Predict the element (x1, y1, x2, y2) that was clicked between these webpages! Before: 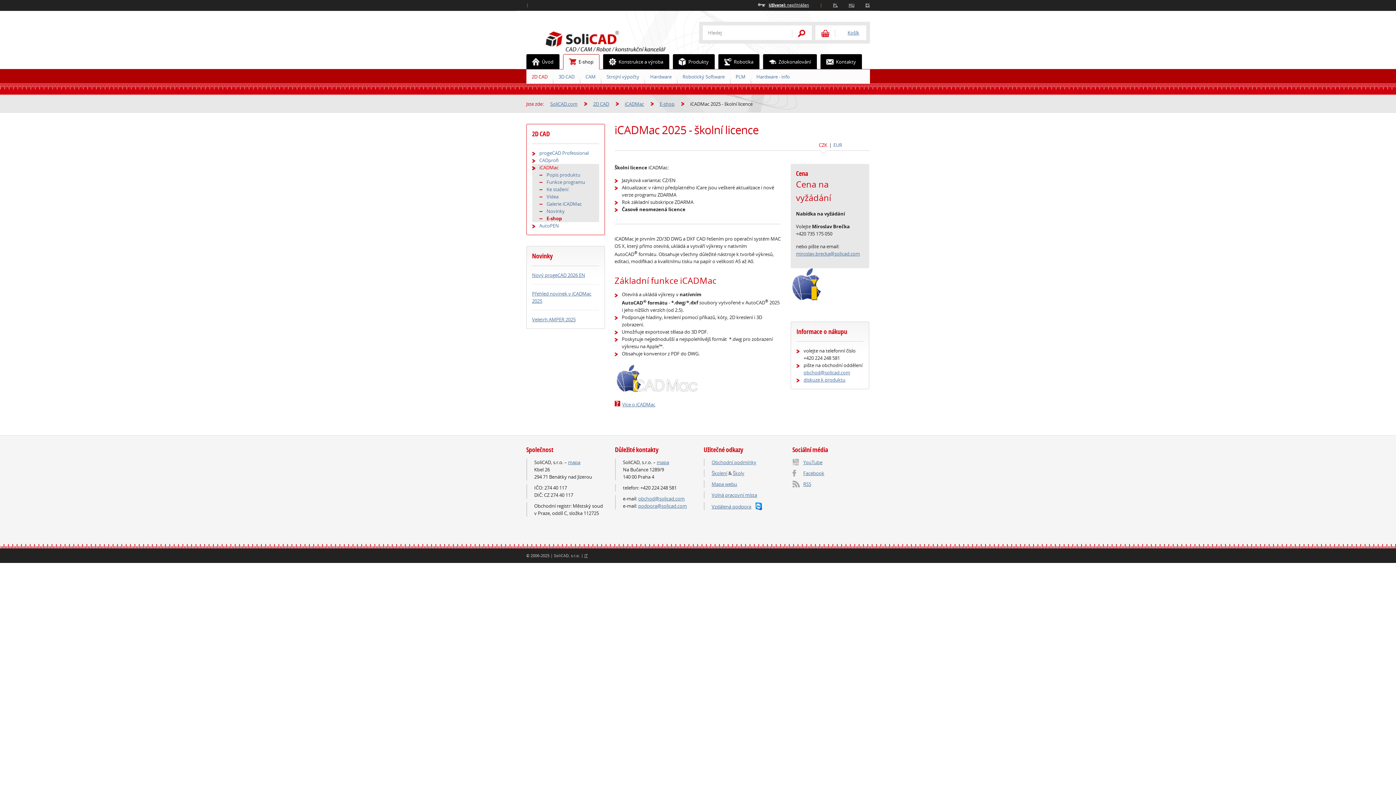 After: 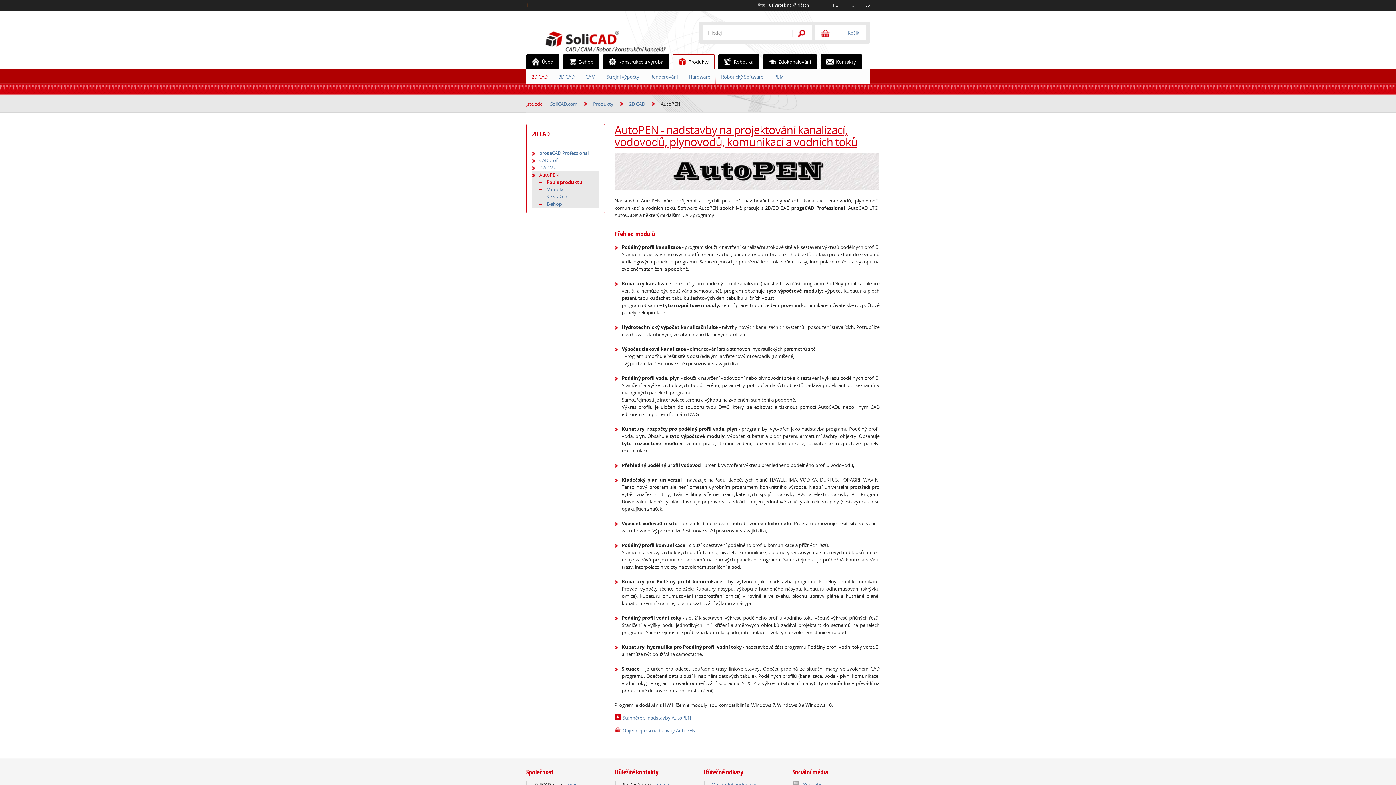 Action: bbox: (532, 222, 599, 229) label: AutoPEN